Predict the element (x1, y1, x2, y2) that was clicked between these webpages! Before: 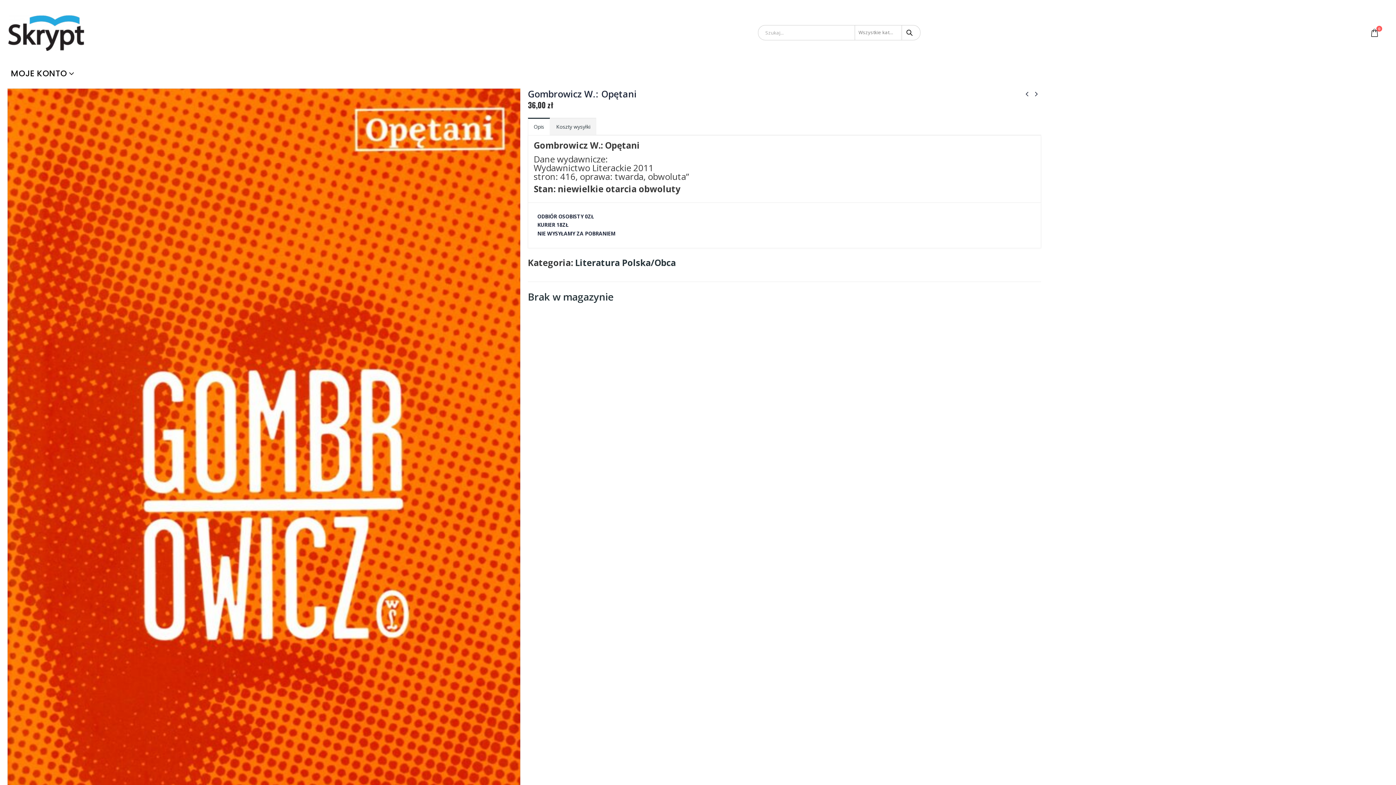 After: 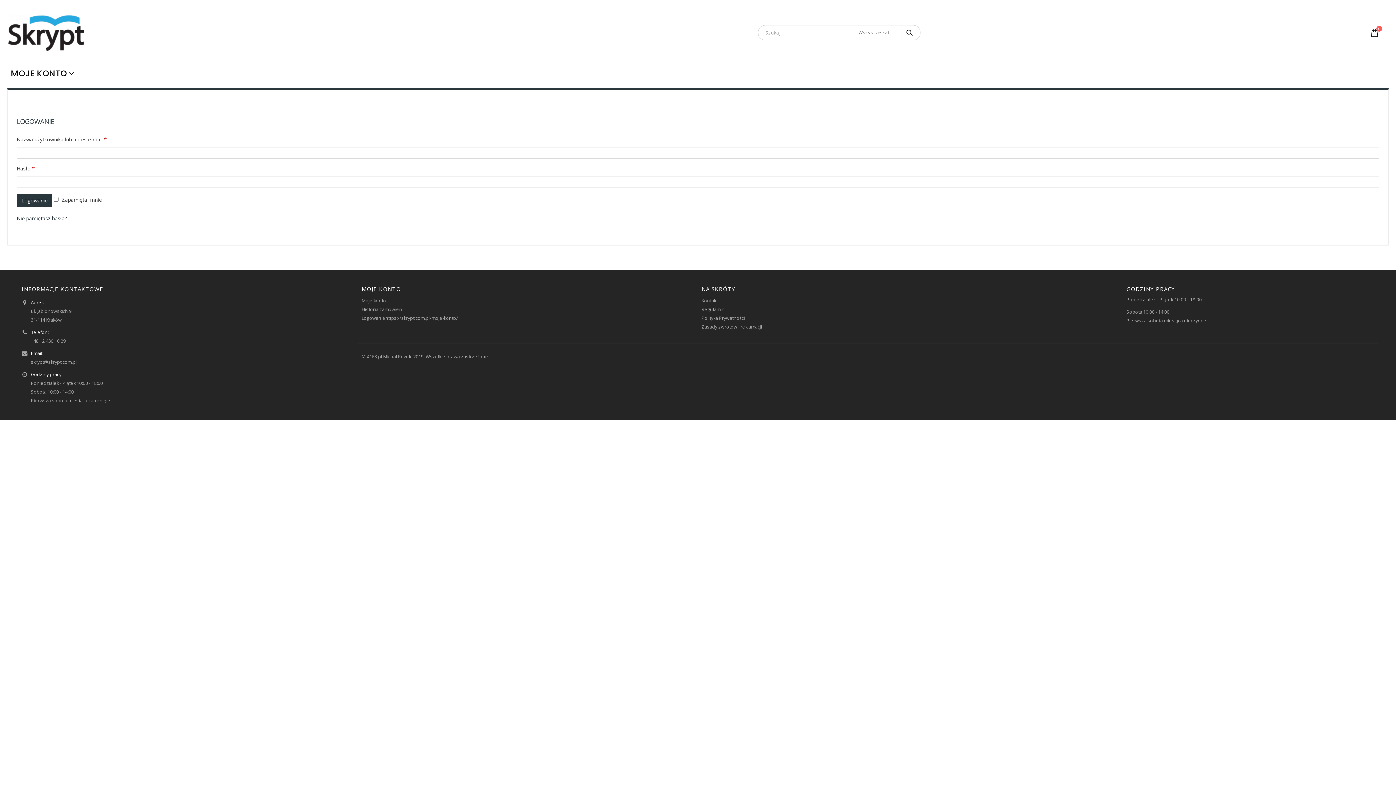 Action: label: MOJE KONTO bbox: (7, 65, 78, 81)